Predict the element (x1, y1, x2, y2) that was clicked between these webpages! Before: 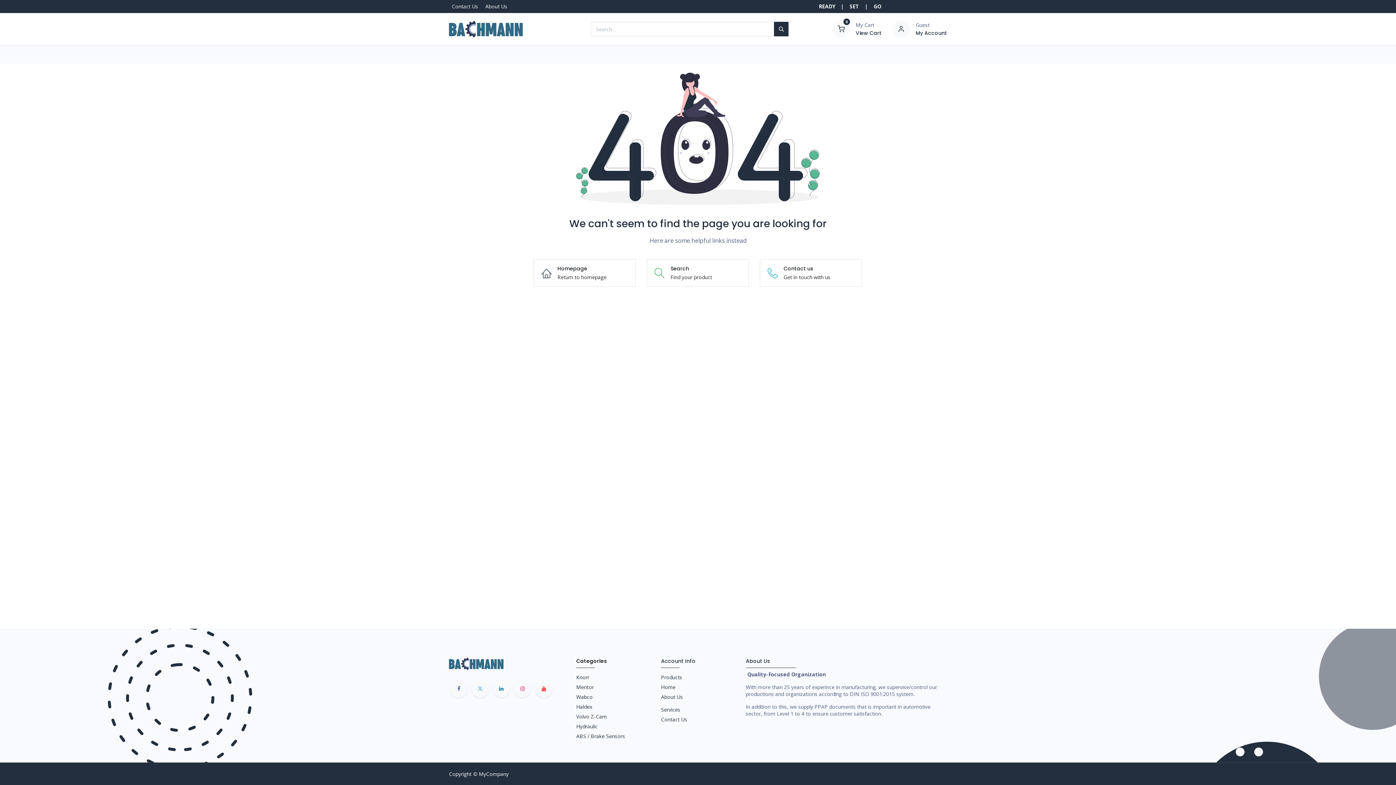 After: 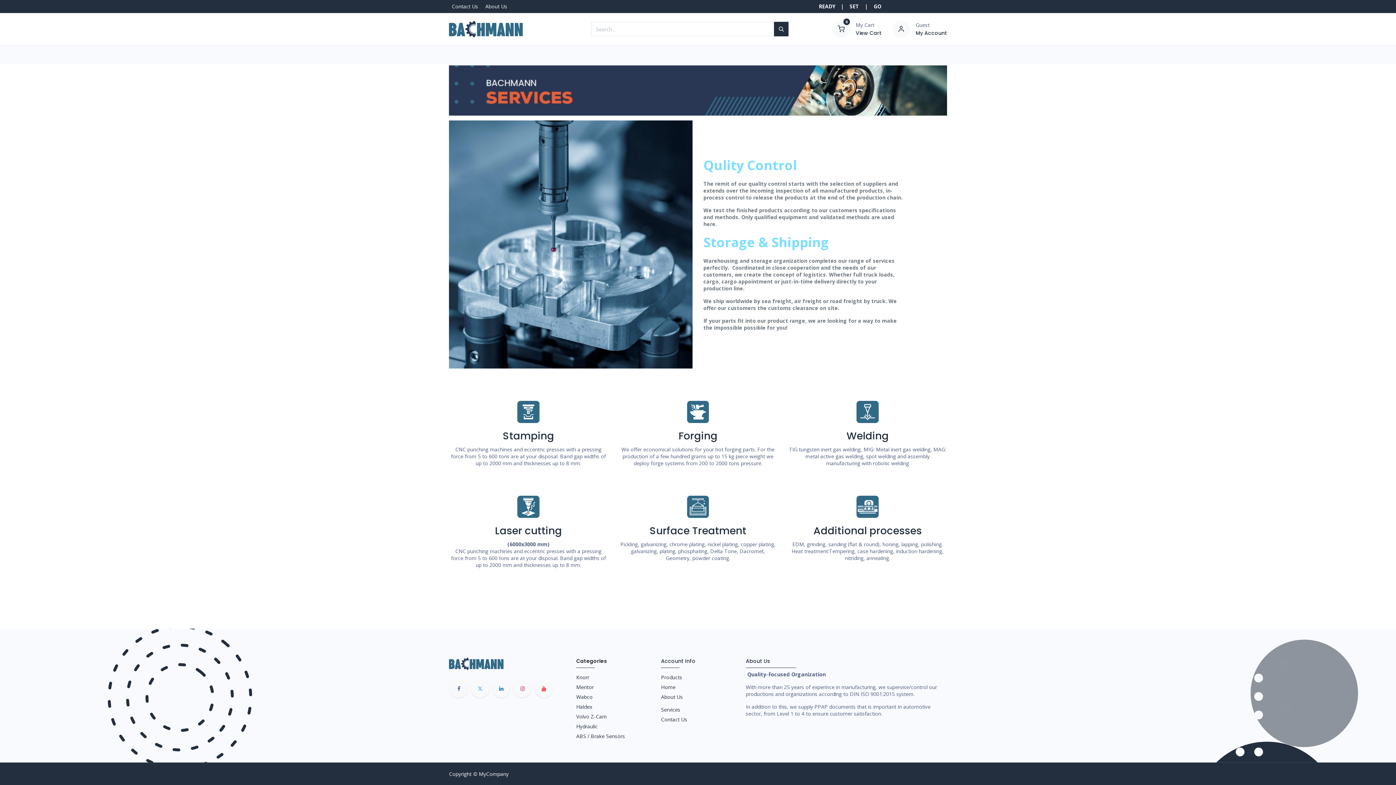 Action: label: Services bbox: (661, 706, 680, 713)